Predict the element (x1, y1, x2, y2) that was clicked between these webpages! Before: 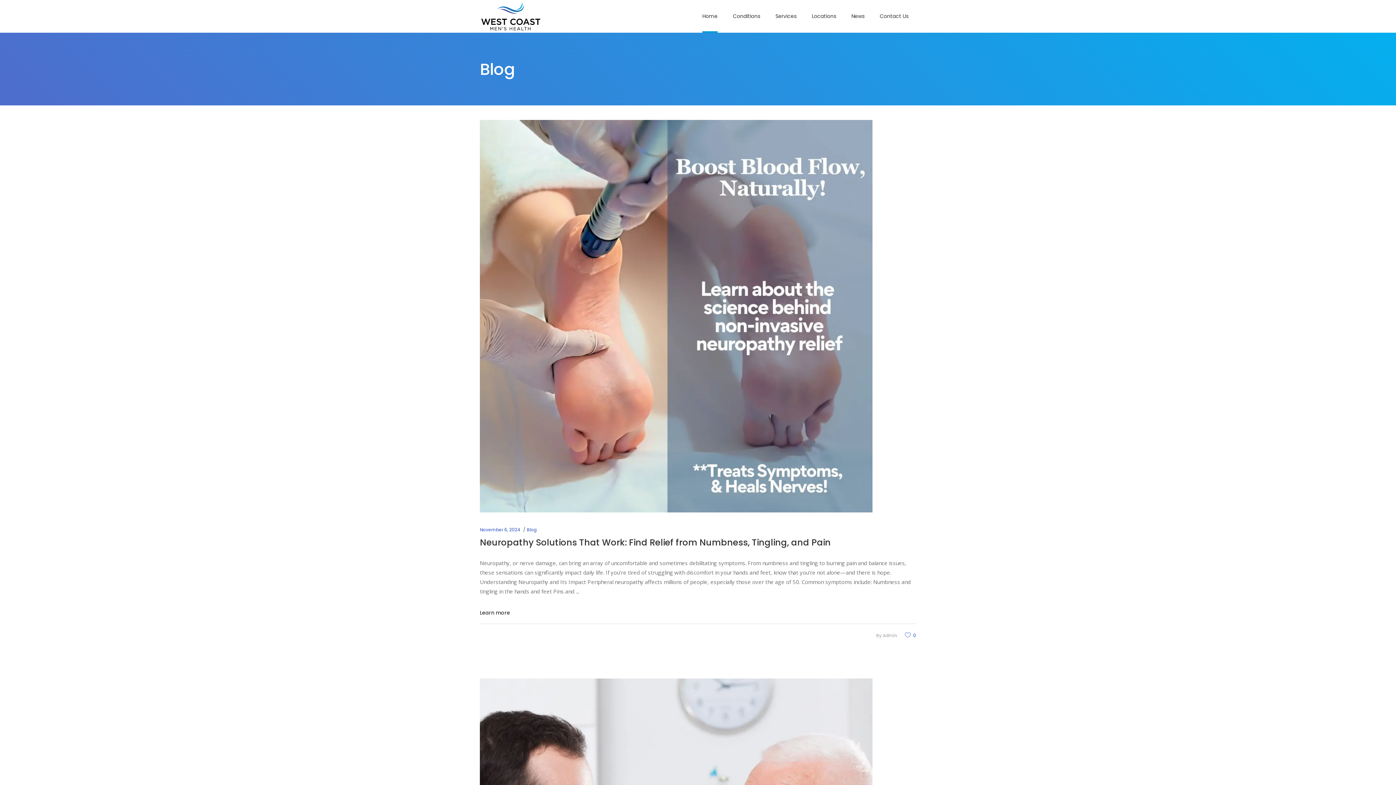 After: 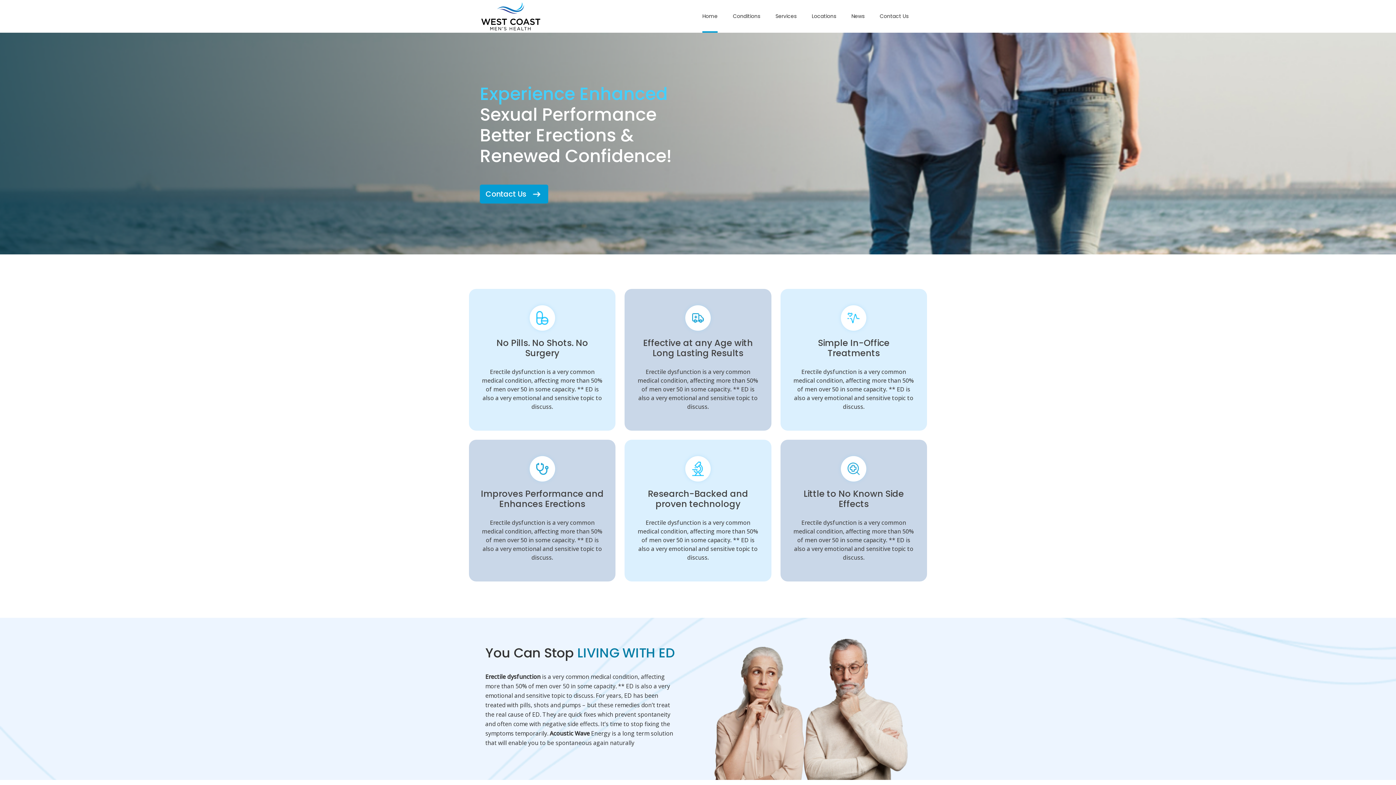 Action: bbox: (480, 526, 520, 533) label: November 6, 2024